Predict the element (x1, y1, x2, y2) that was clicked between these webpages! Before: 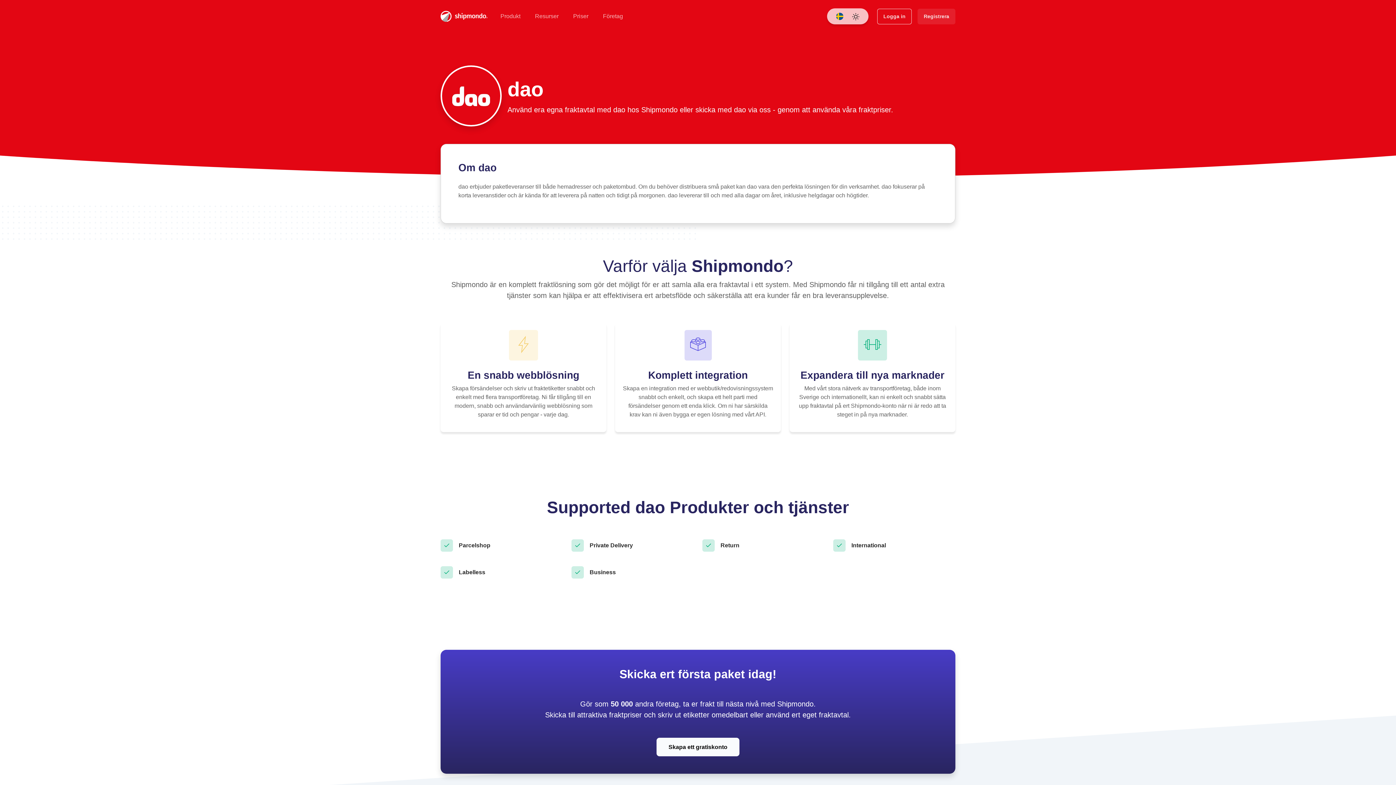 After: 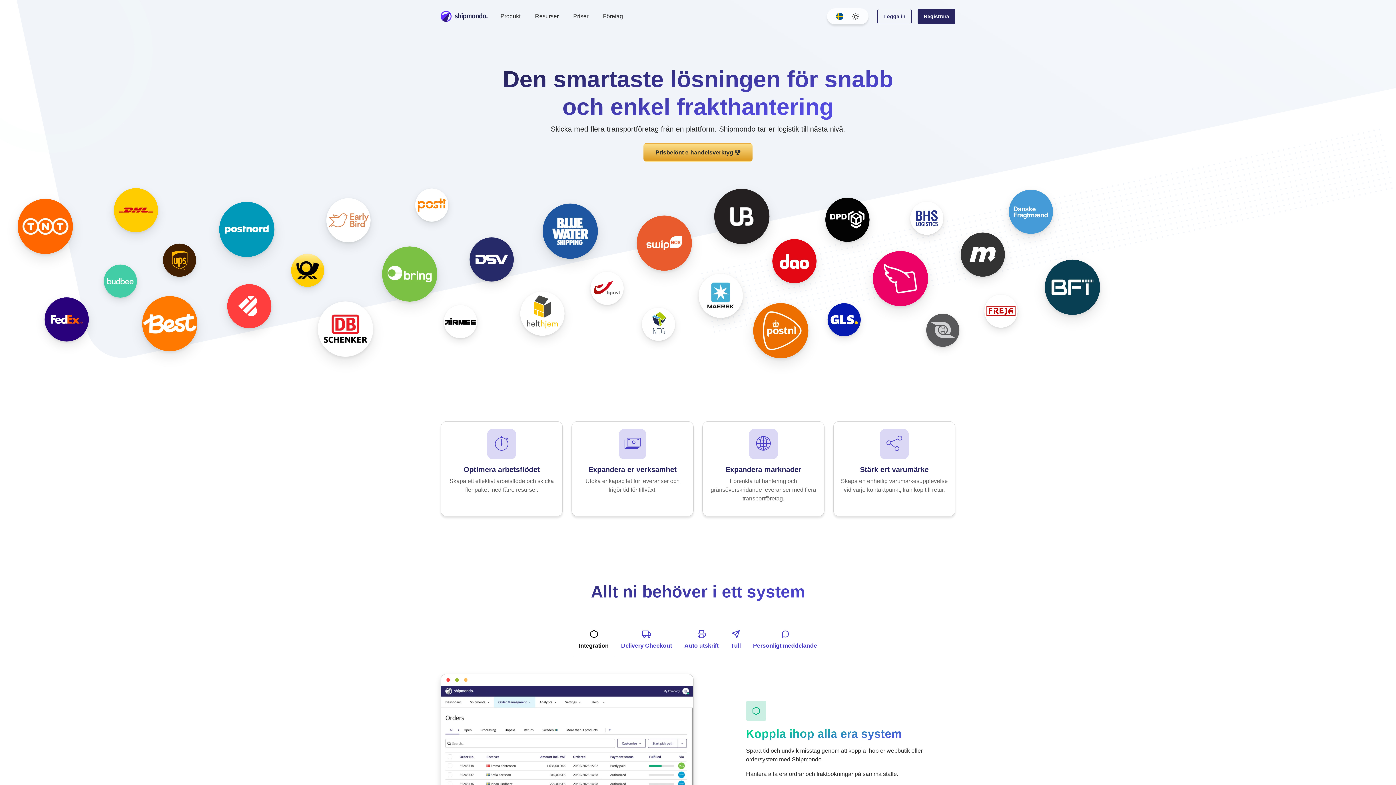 Action: bbox: (440, 10, 487, 21)